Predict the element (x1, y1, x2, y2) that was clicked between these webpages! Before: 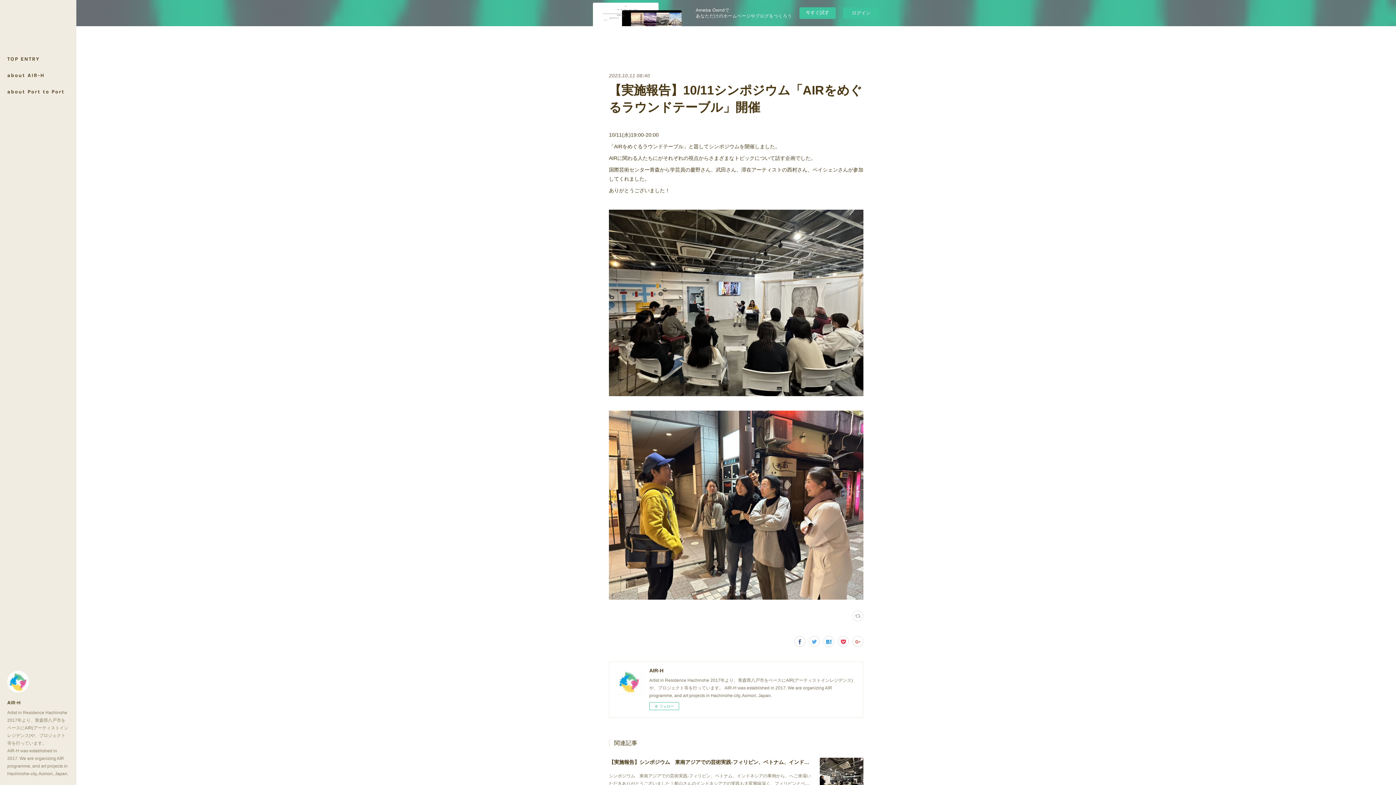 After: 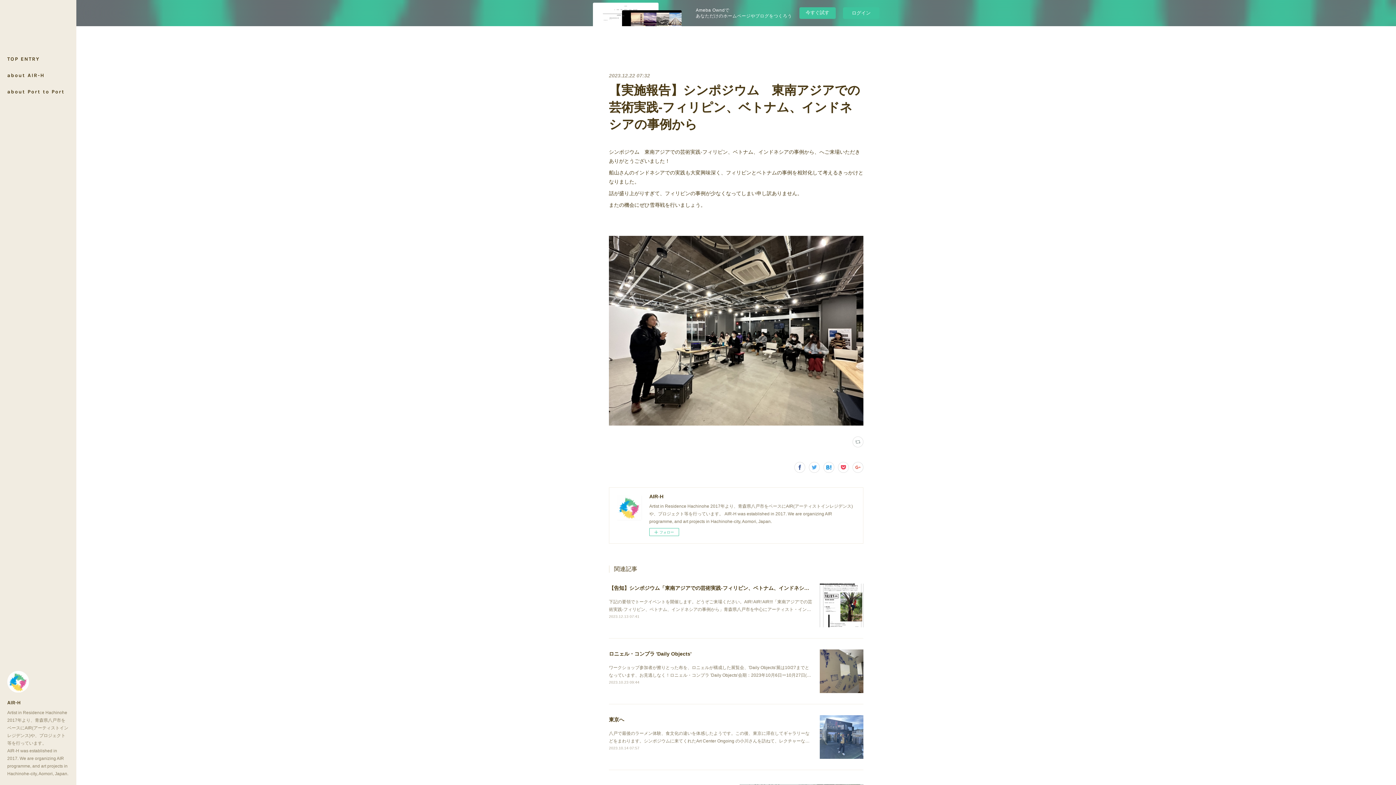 Action: label: 【実施報告】シンポジウム　東南アジアでの芸術実践-フィリピン、ベトナム、インドネシアの事例から bbox: (609, 759, 845, 765)